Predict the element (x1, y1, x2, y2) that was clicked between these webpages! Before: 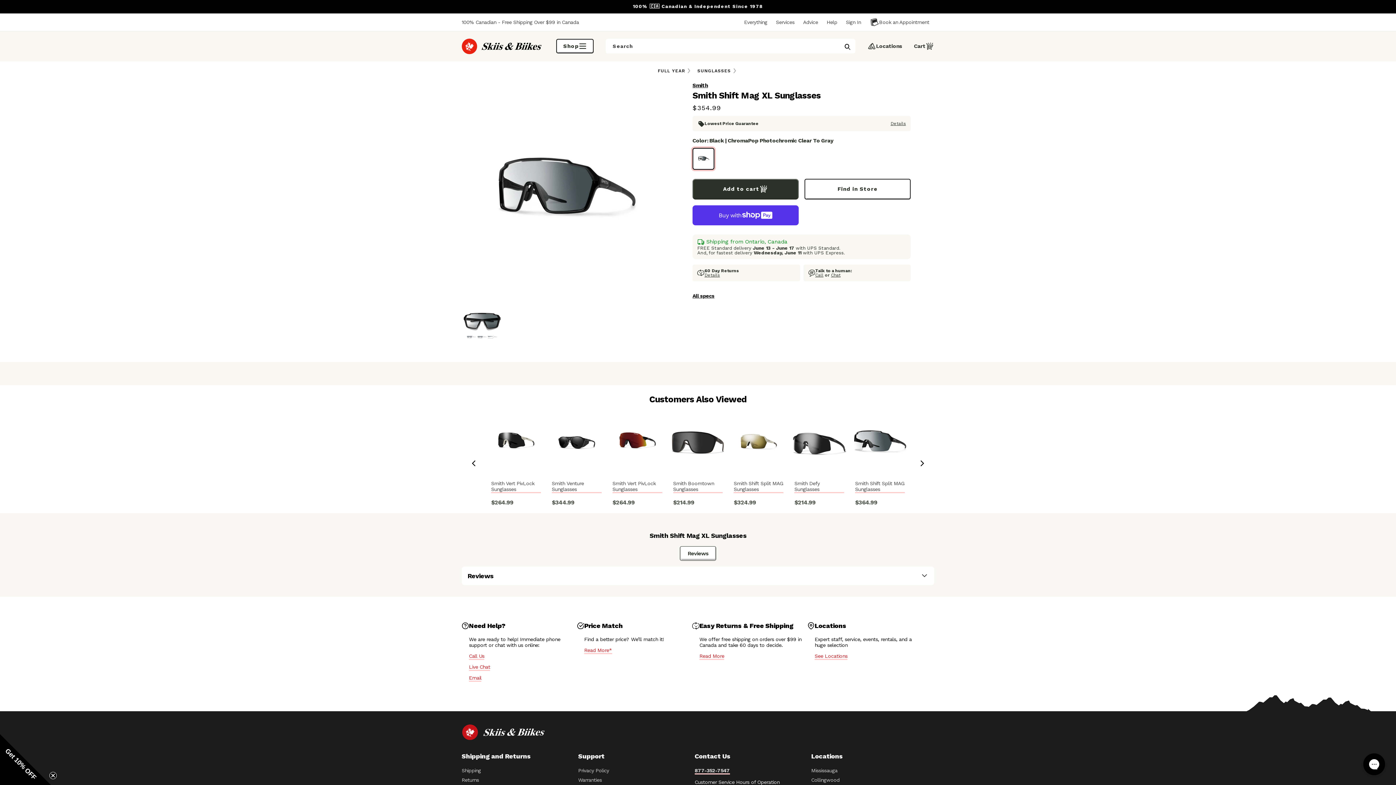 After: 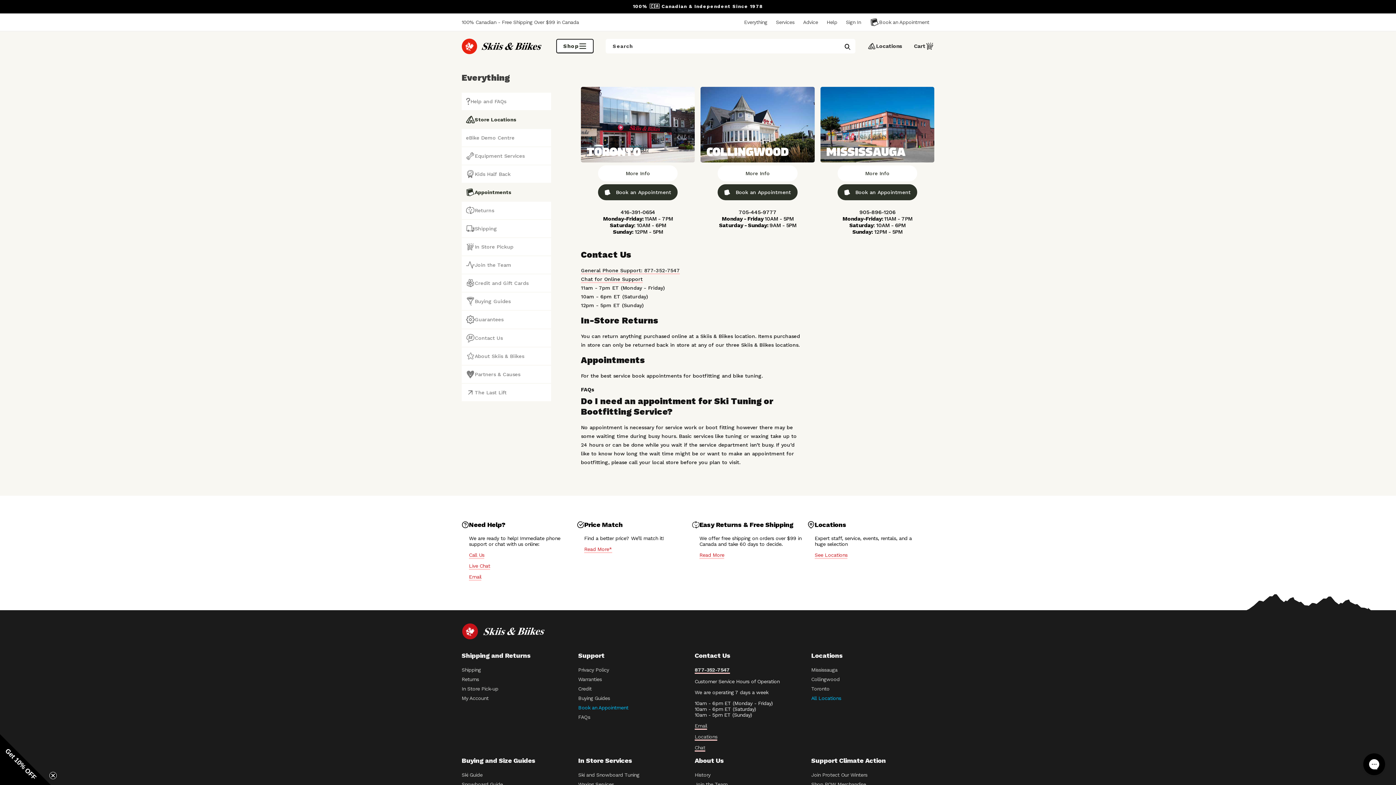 Action: label: Locations bbox: (867, 41, 902, 50)